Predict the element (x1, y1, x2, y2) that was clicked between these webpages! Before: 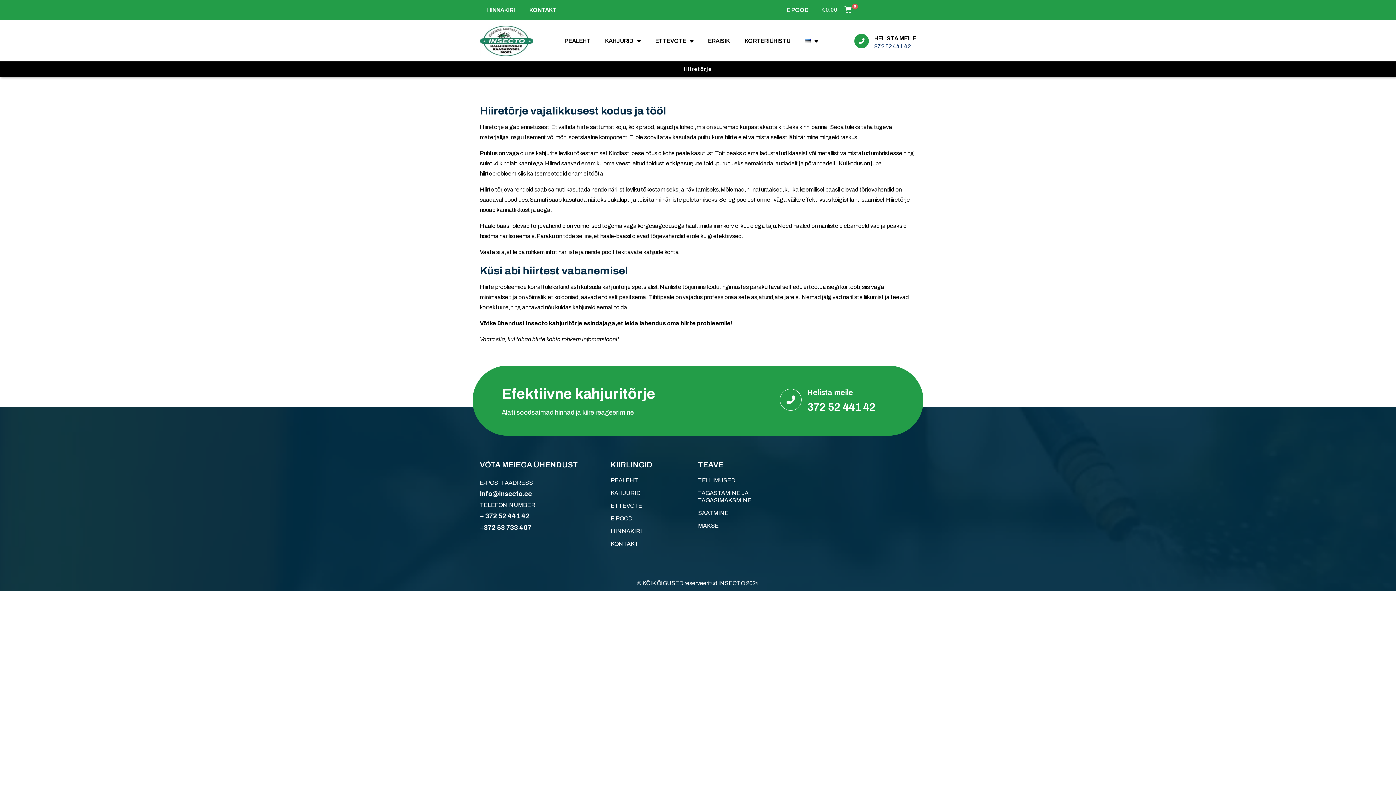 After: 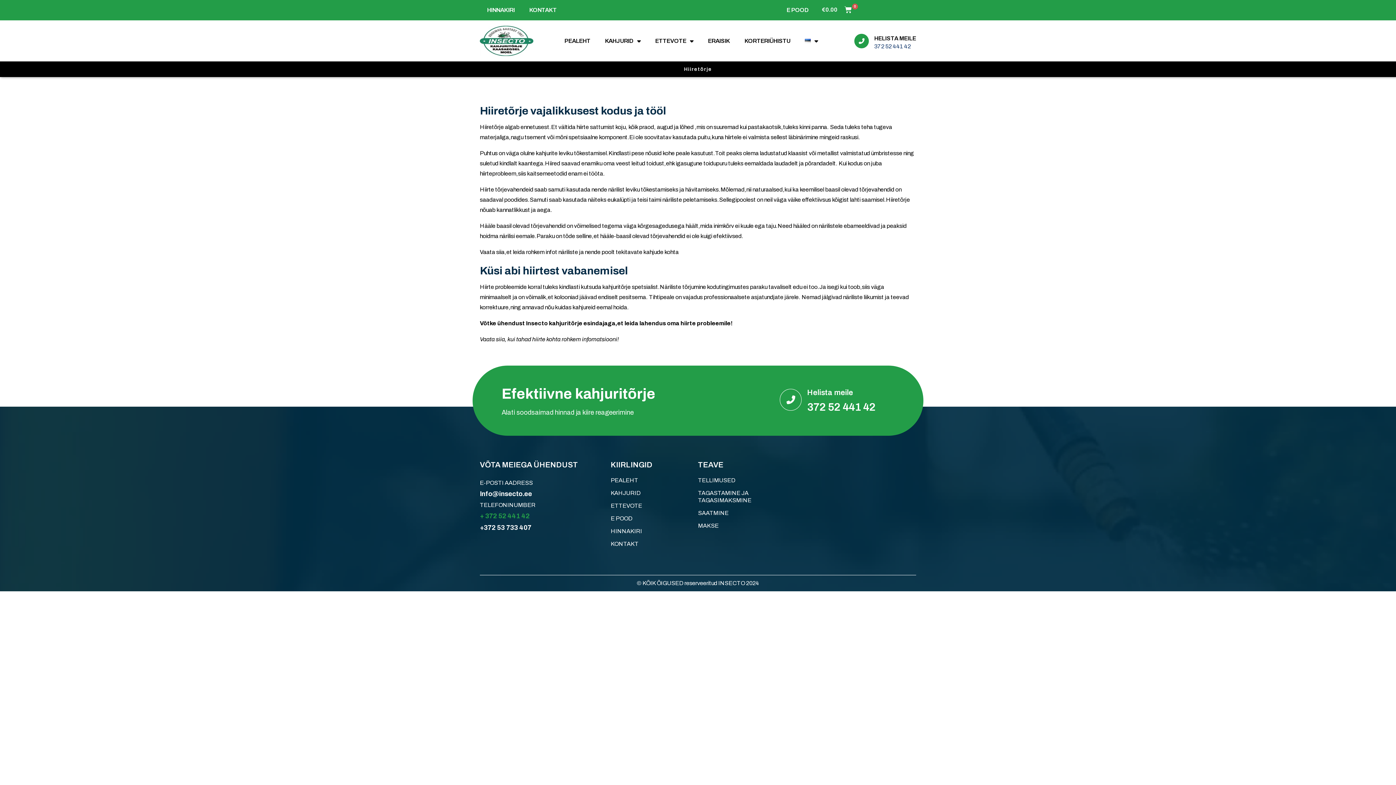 Action: bbox: (480, 512, 529, 520) label: + 372 52 441 42